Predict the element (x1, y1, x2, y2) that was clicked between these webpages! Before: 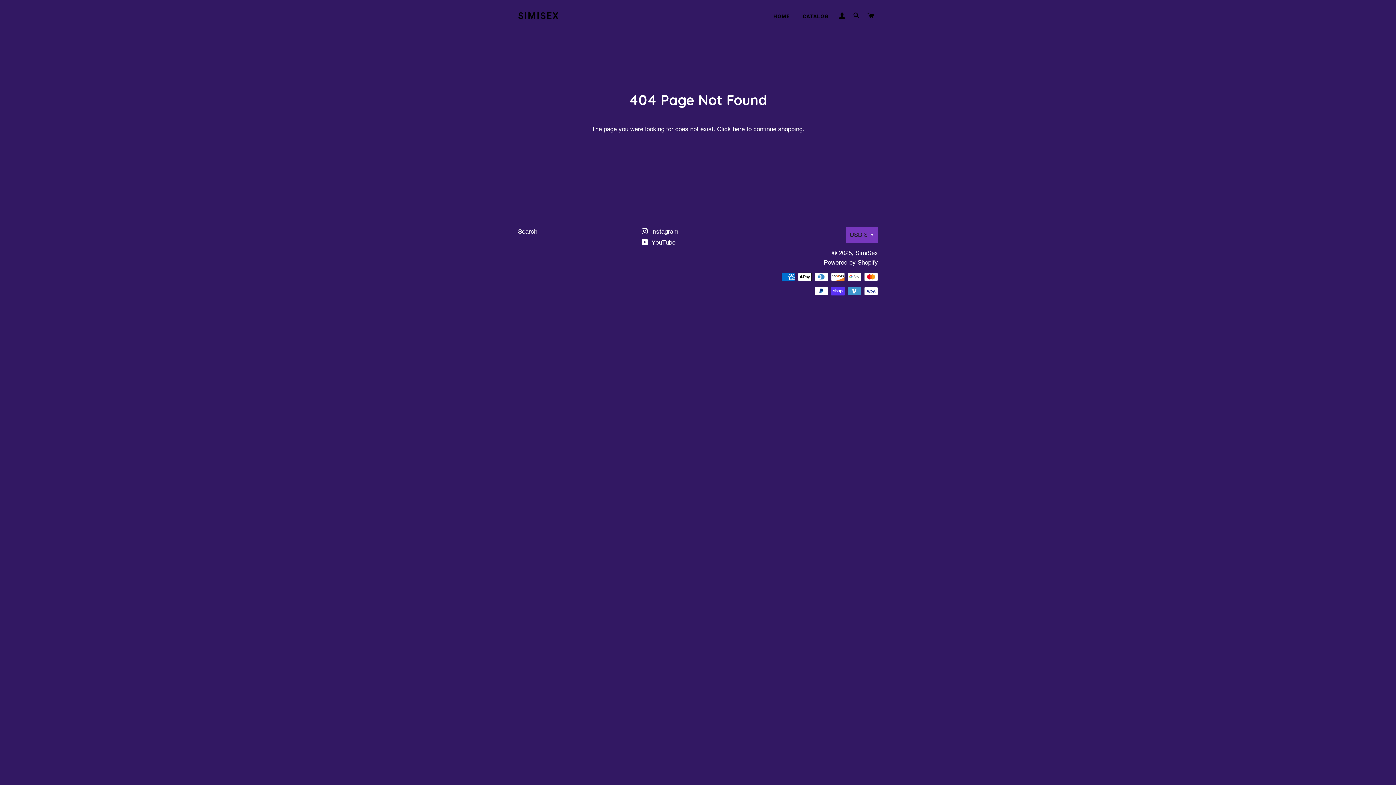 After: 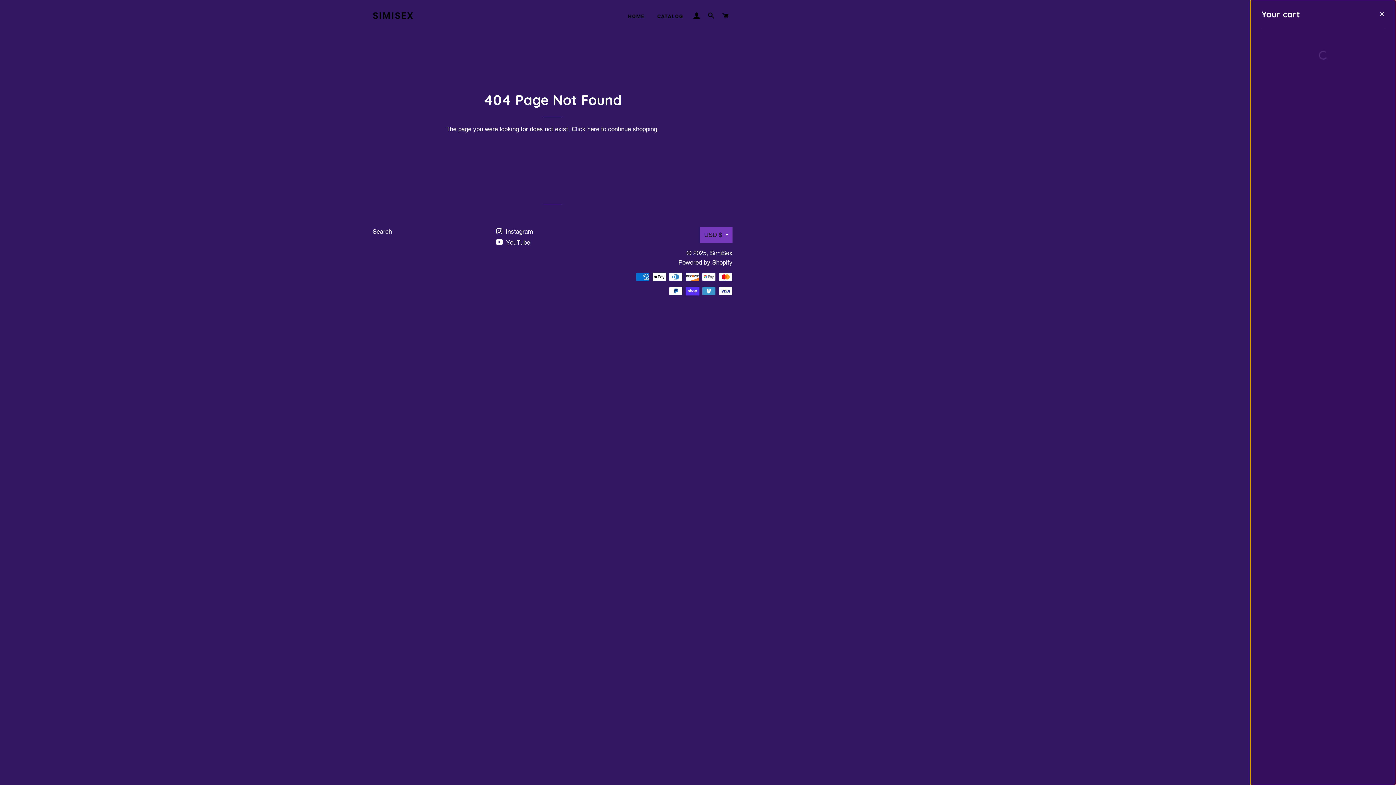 Action: bbox: (864, 5, 877, 26) label: CART